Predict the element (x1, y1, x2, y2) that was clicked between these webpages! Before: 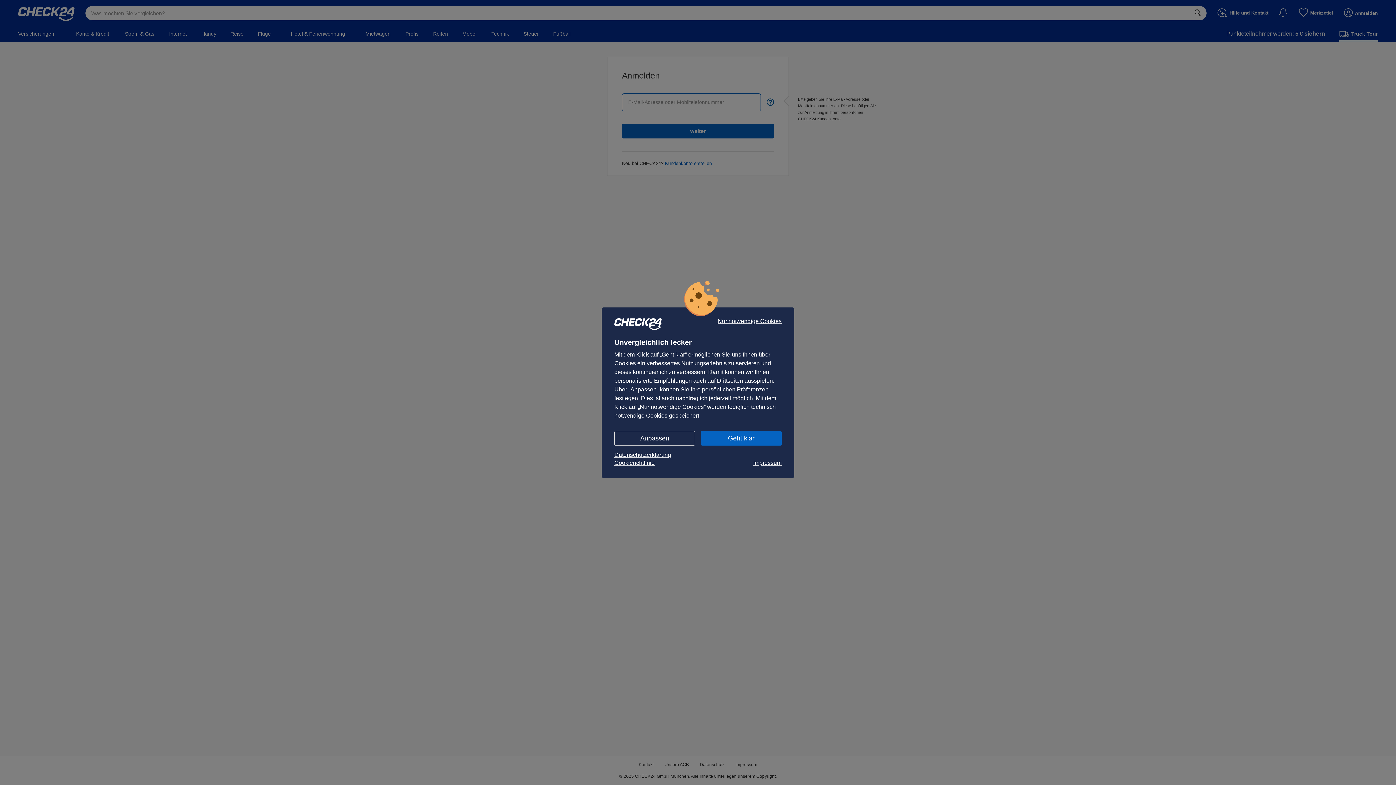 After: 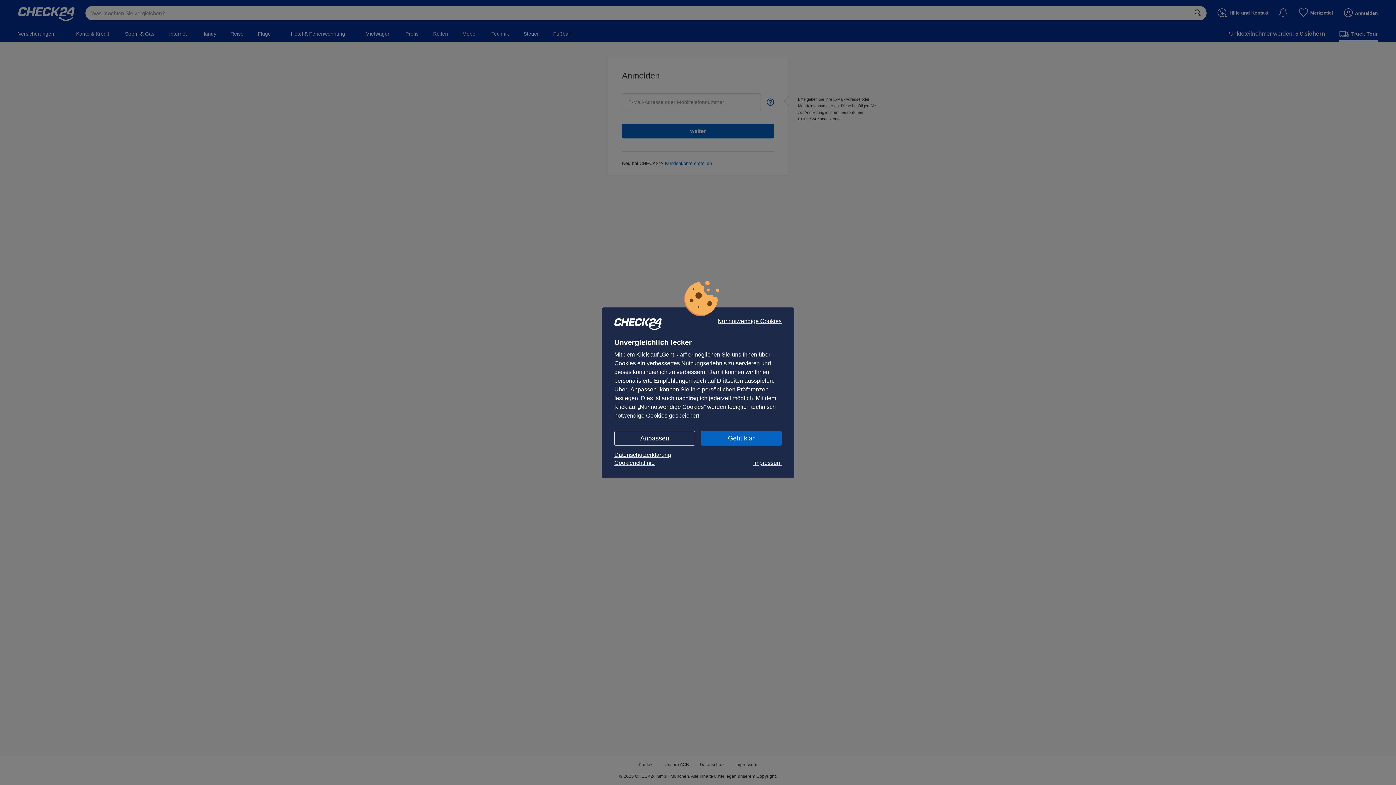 Action: bbox: (753, 459, 781, 467) label: Impressum